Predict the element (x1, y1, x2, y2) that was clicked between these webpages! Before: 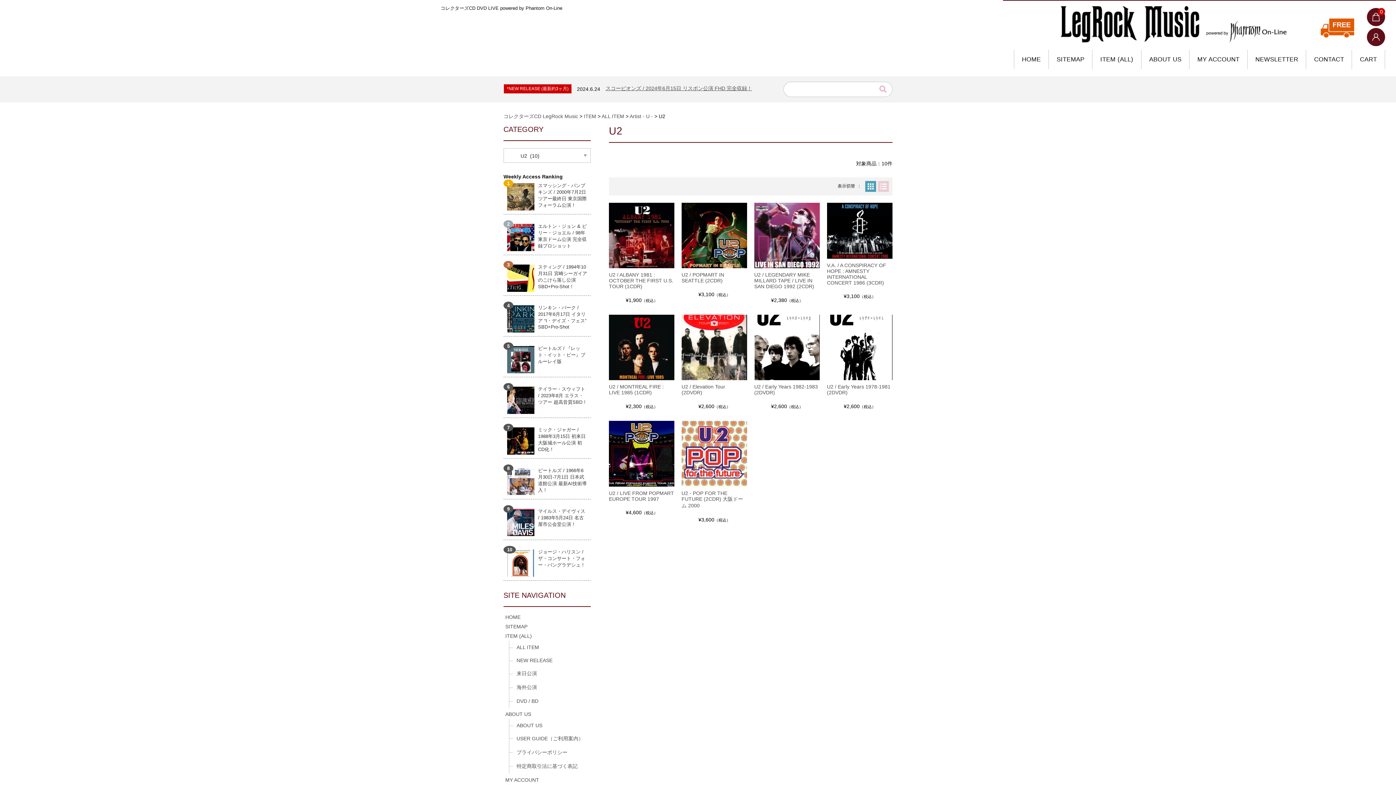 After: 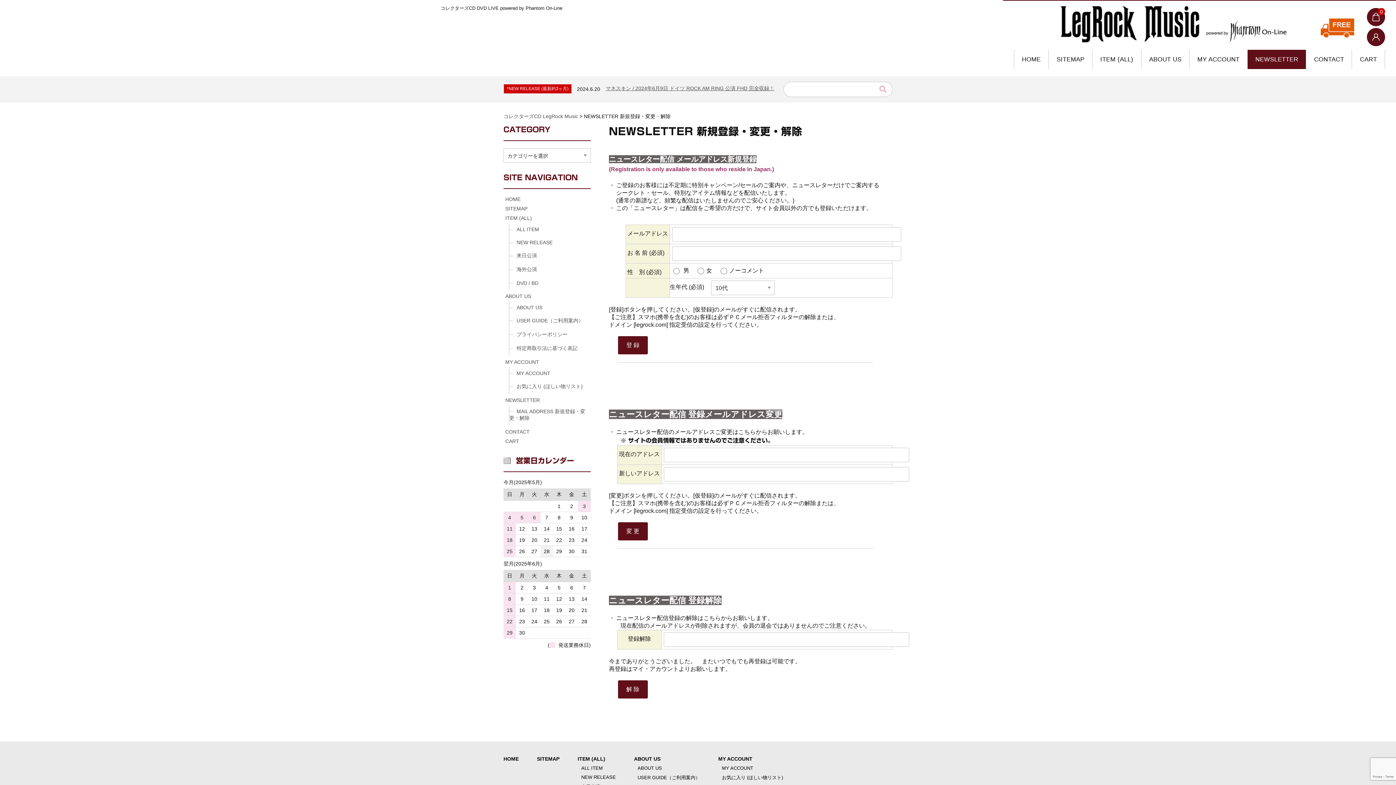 Action: bbox: (1247, 49, 1306, 69) label: NEWSLETTER